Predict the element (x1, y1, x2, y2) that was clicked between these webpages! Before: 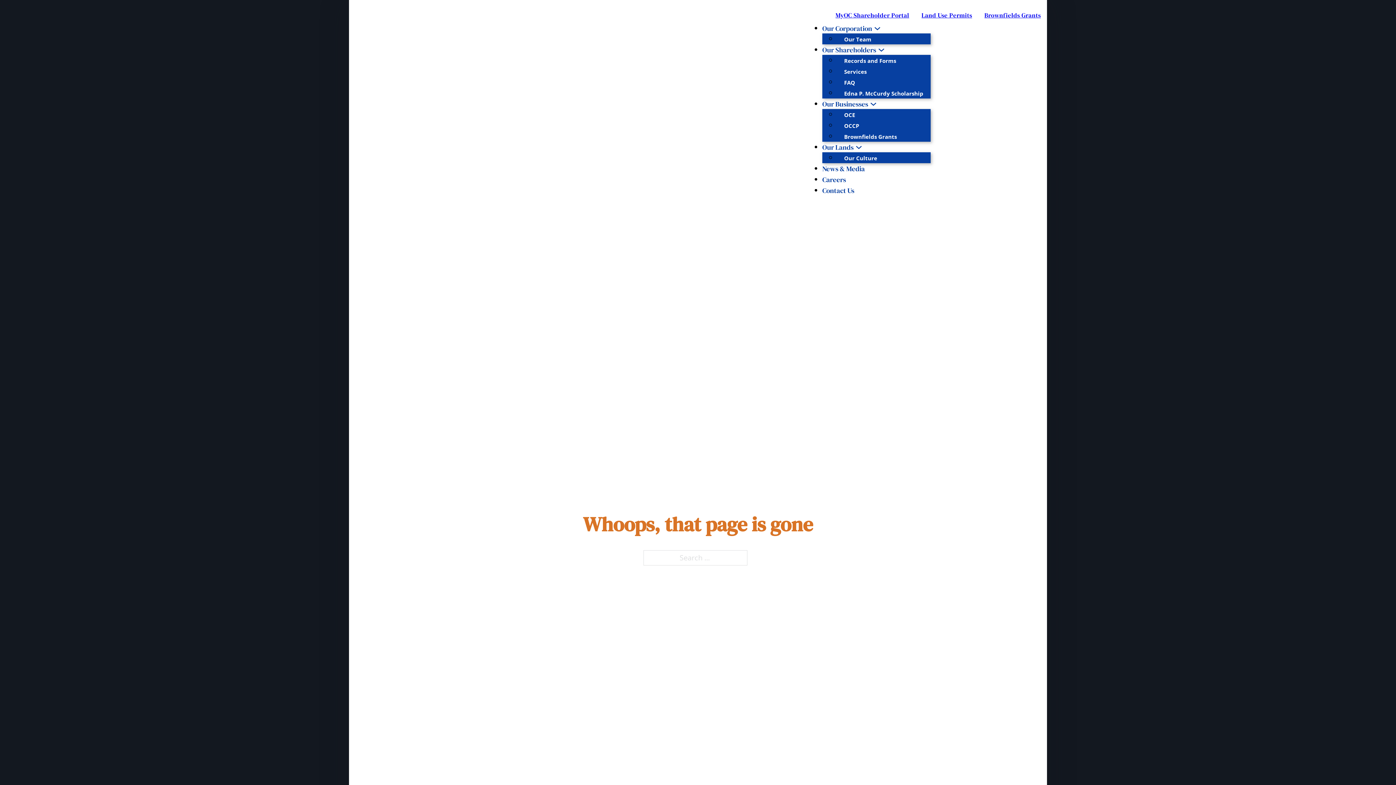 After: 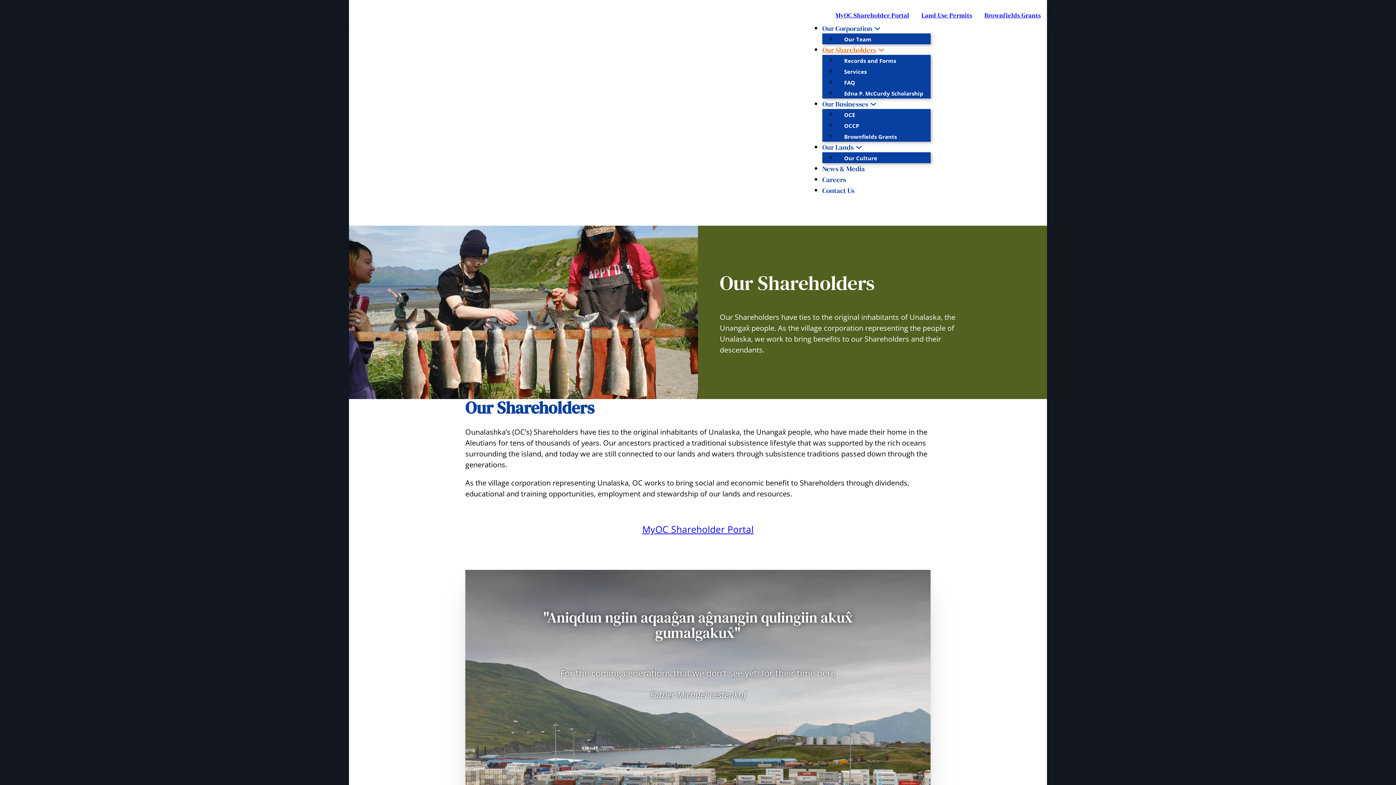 Action: label: Our Shareholders bbox: (822, 44, 876, 55)